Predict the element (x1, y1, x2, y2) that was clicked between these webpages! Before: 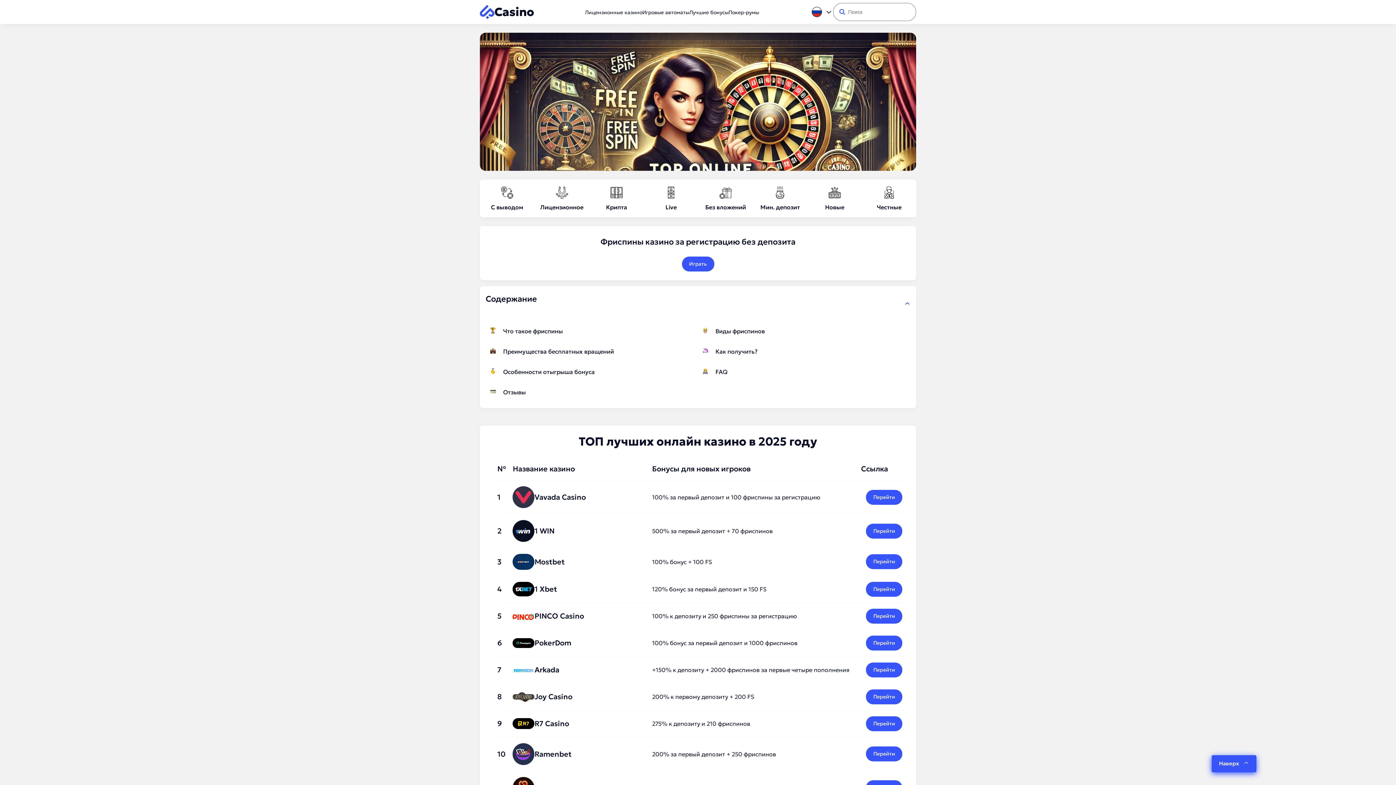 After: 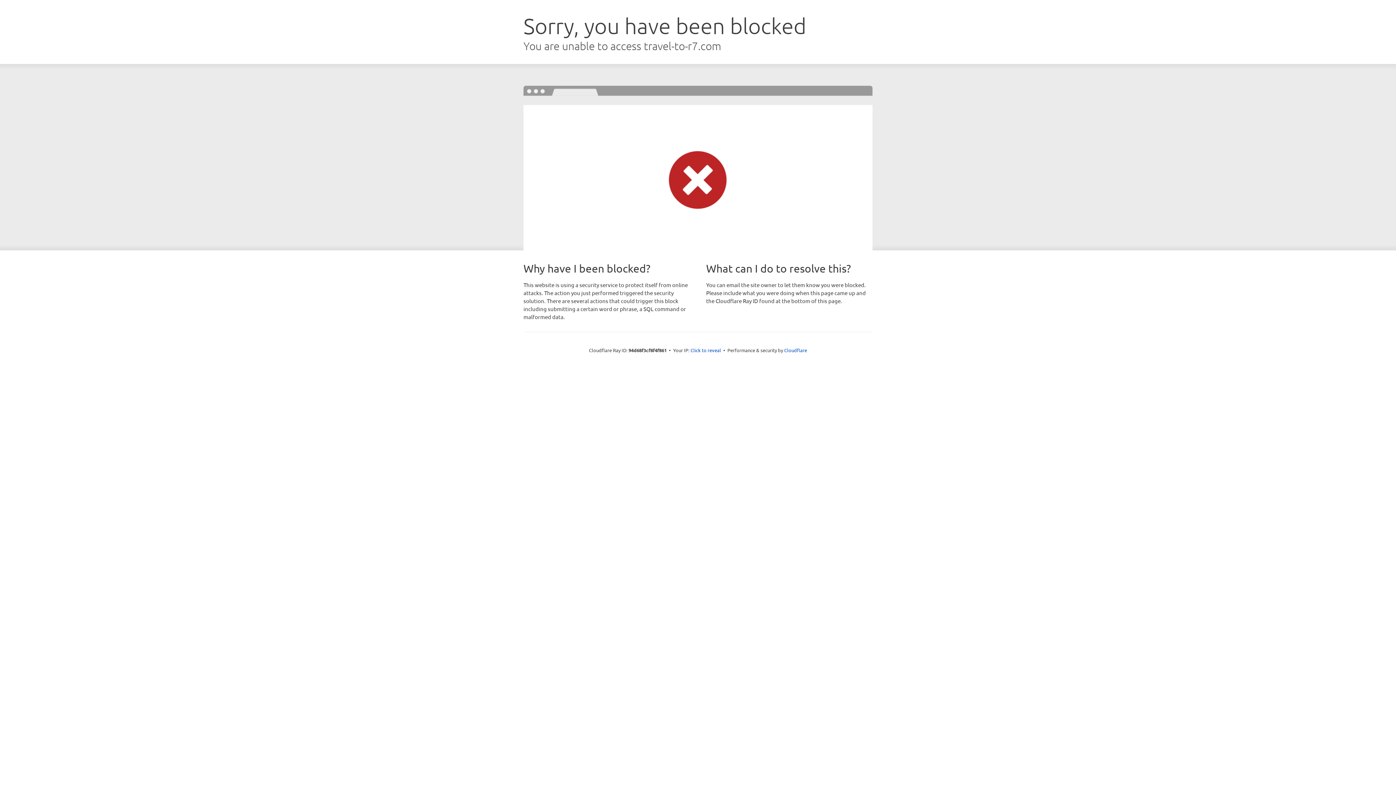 Action: bbox: (866, 716, 902, 731) label: Перейти